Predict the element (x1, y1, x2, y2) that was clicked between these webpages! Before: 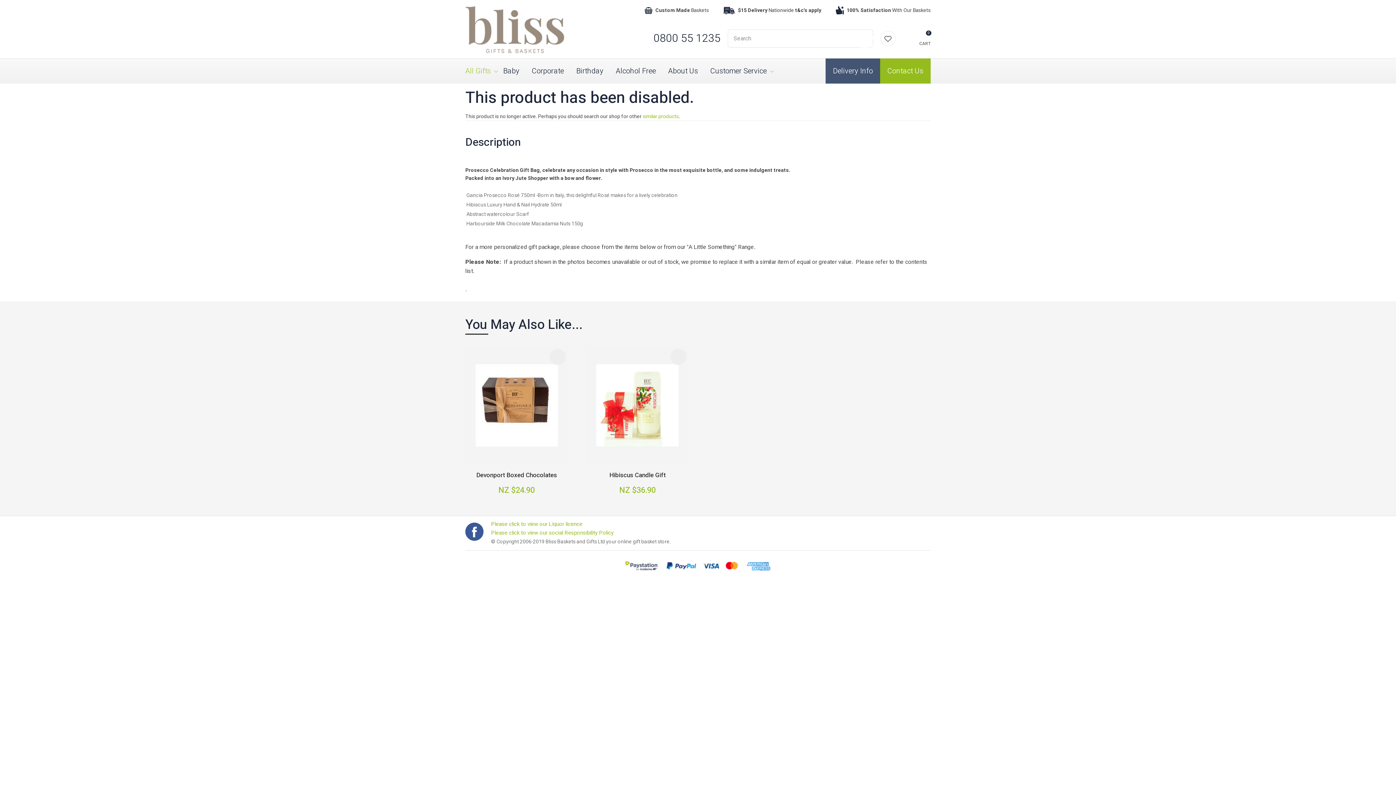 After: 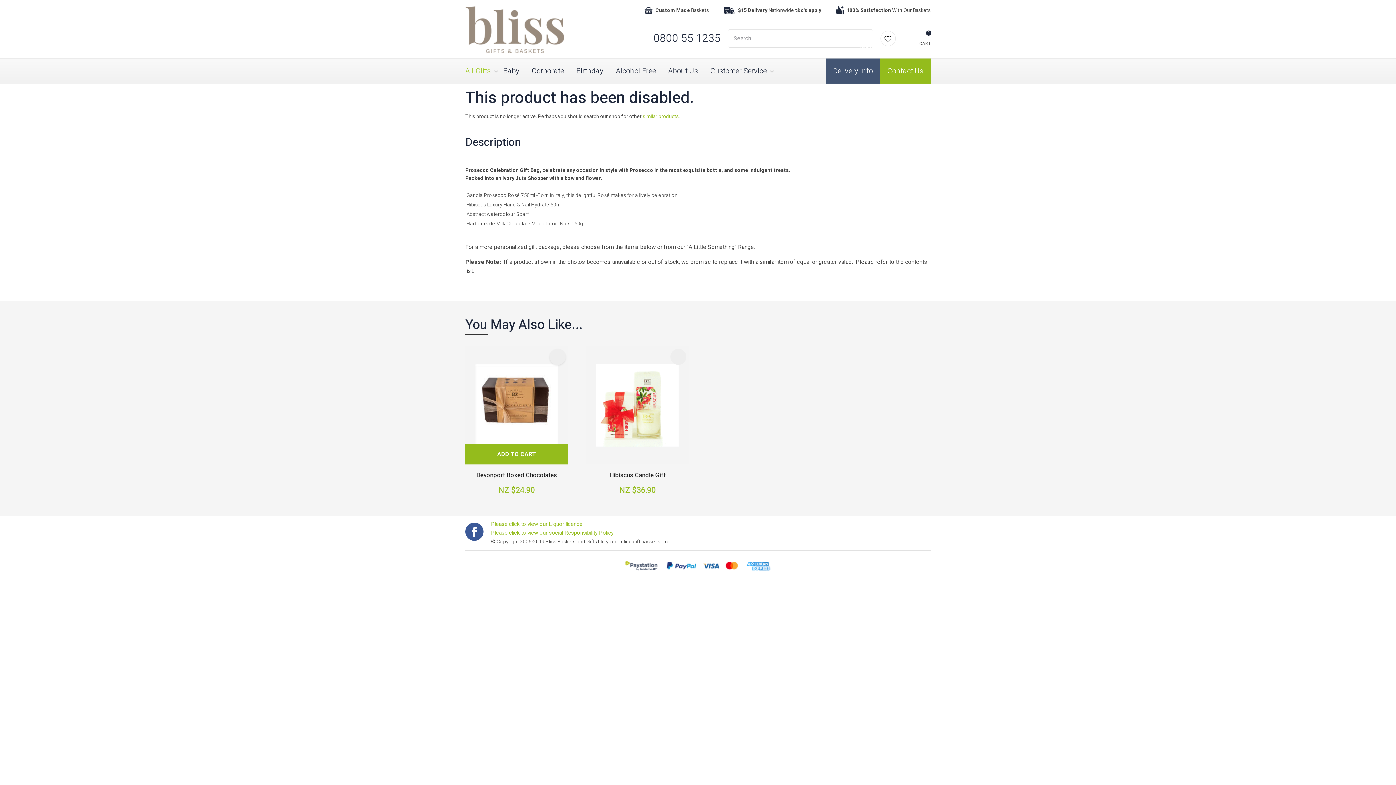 Action: label: ADD TO FAVOURITES bbox: (549, 349, 565, 365)